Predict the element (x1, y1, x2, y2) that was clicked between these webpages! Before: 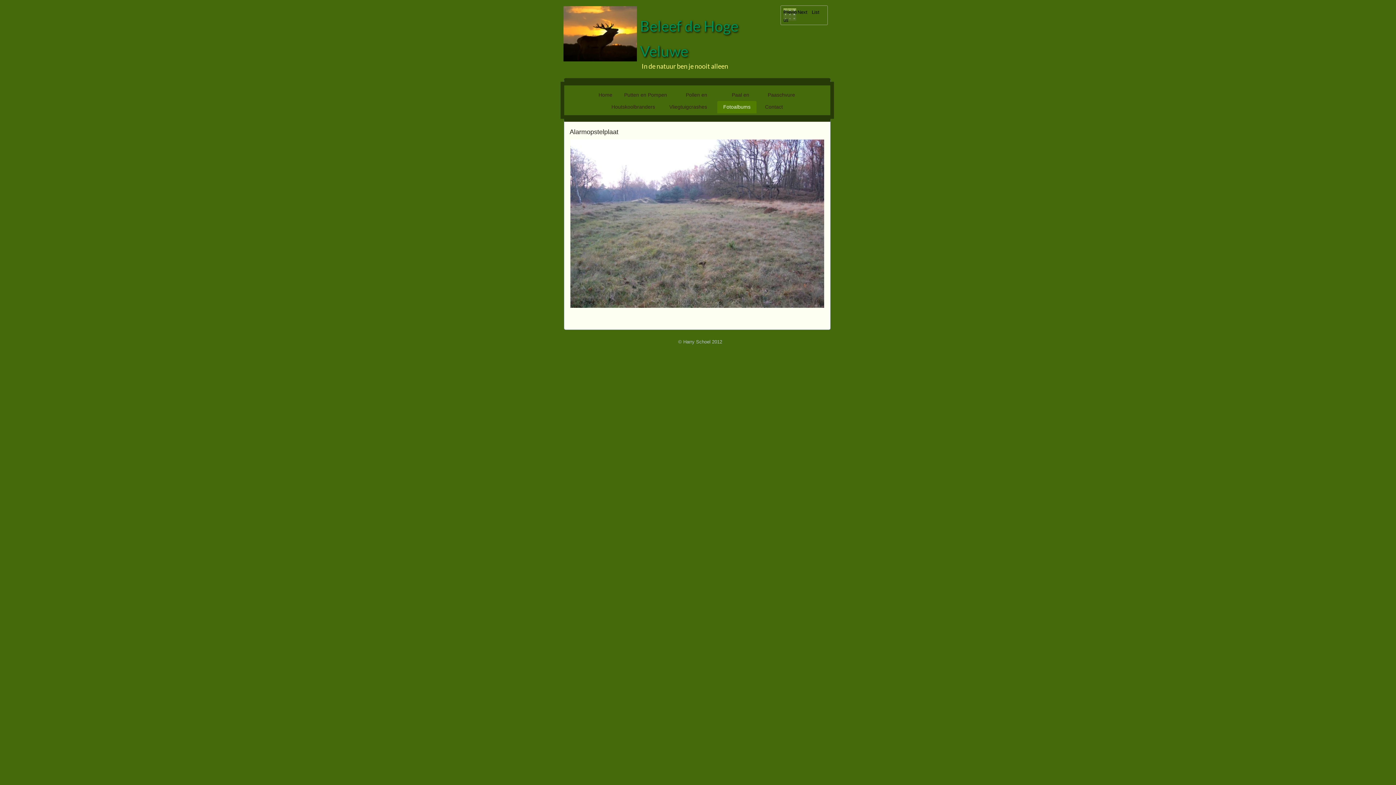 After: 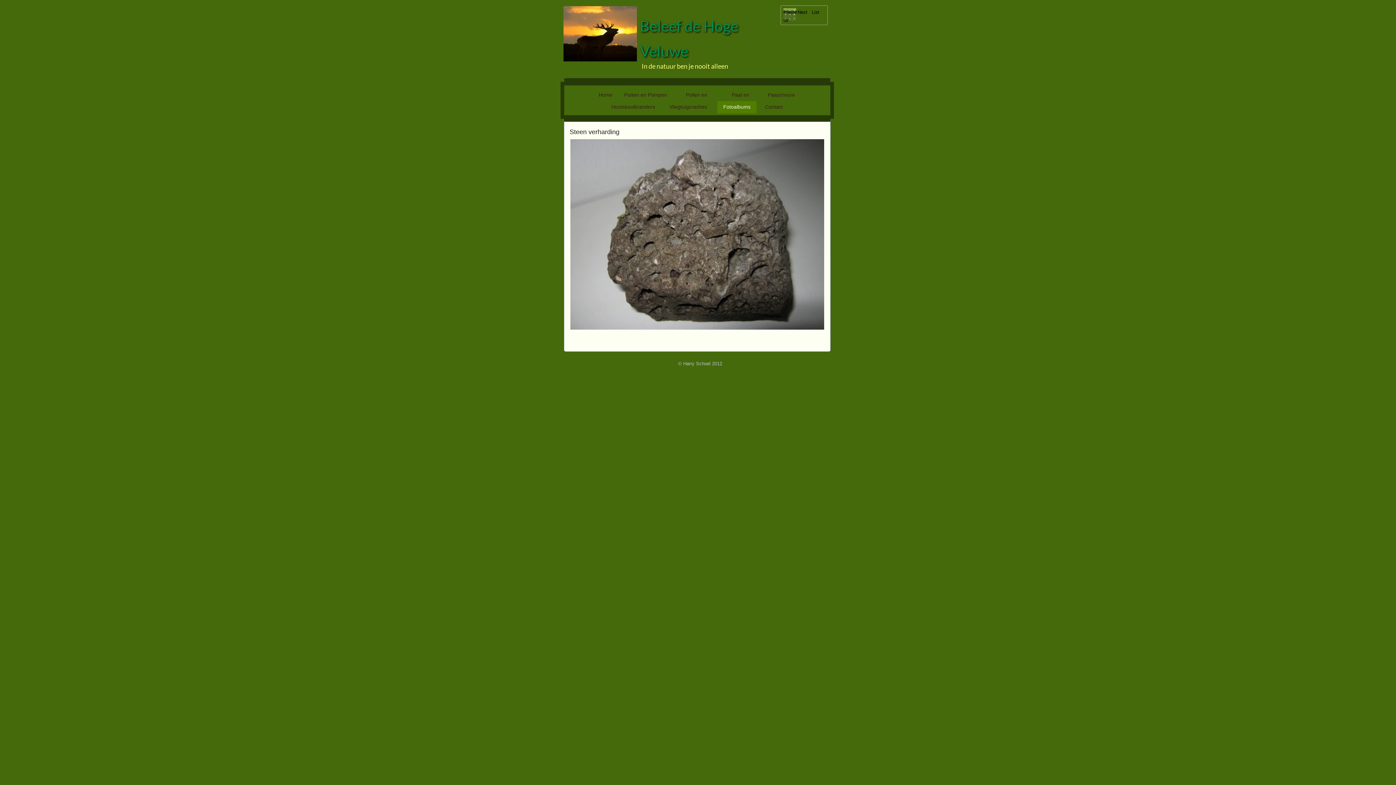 Action: label: Next bbox: (797, 9, 807, 14)